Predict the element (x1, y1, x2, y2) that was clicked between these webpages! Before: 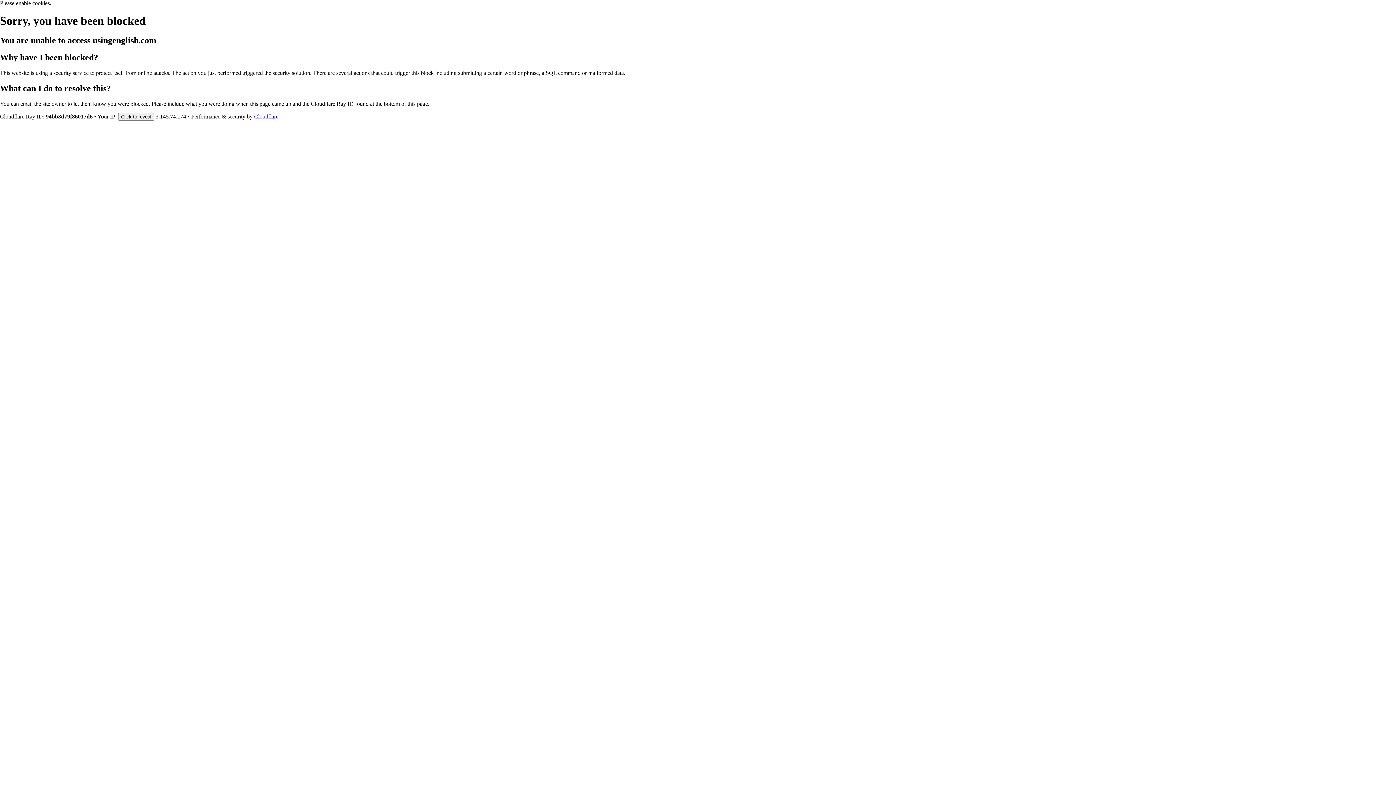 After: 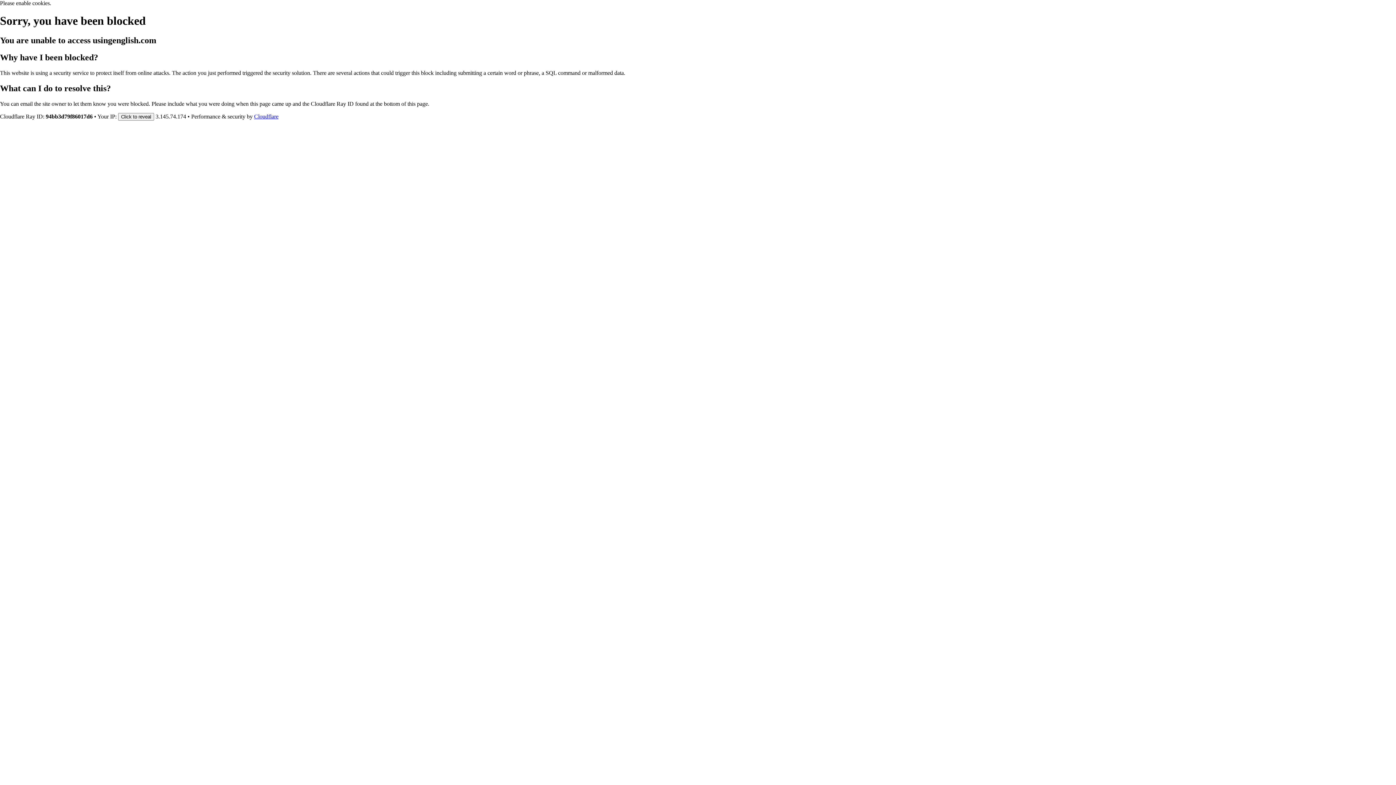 Action: label: Cloudflare bbox: (254, 113, 278, 119)